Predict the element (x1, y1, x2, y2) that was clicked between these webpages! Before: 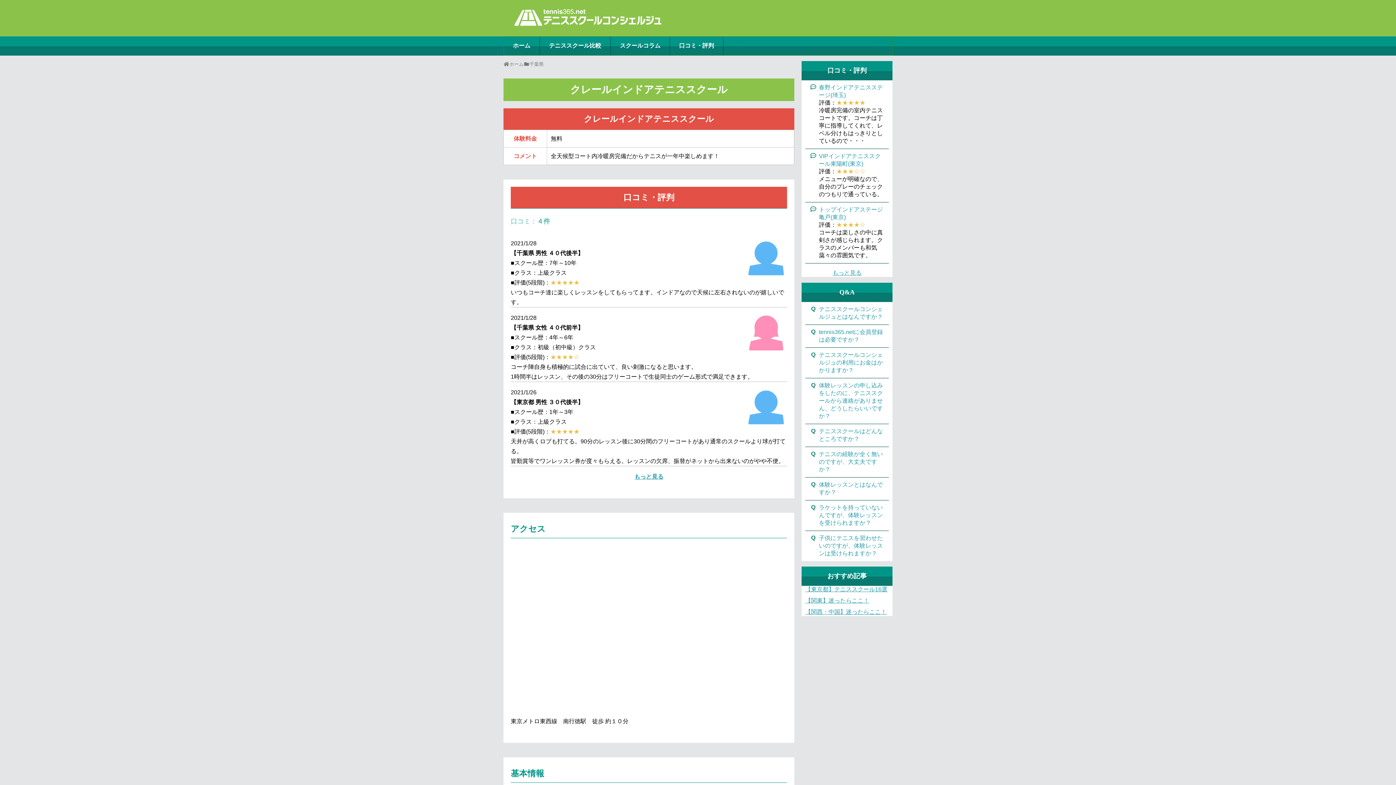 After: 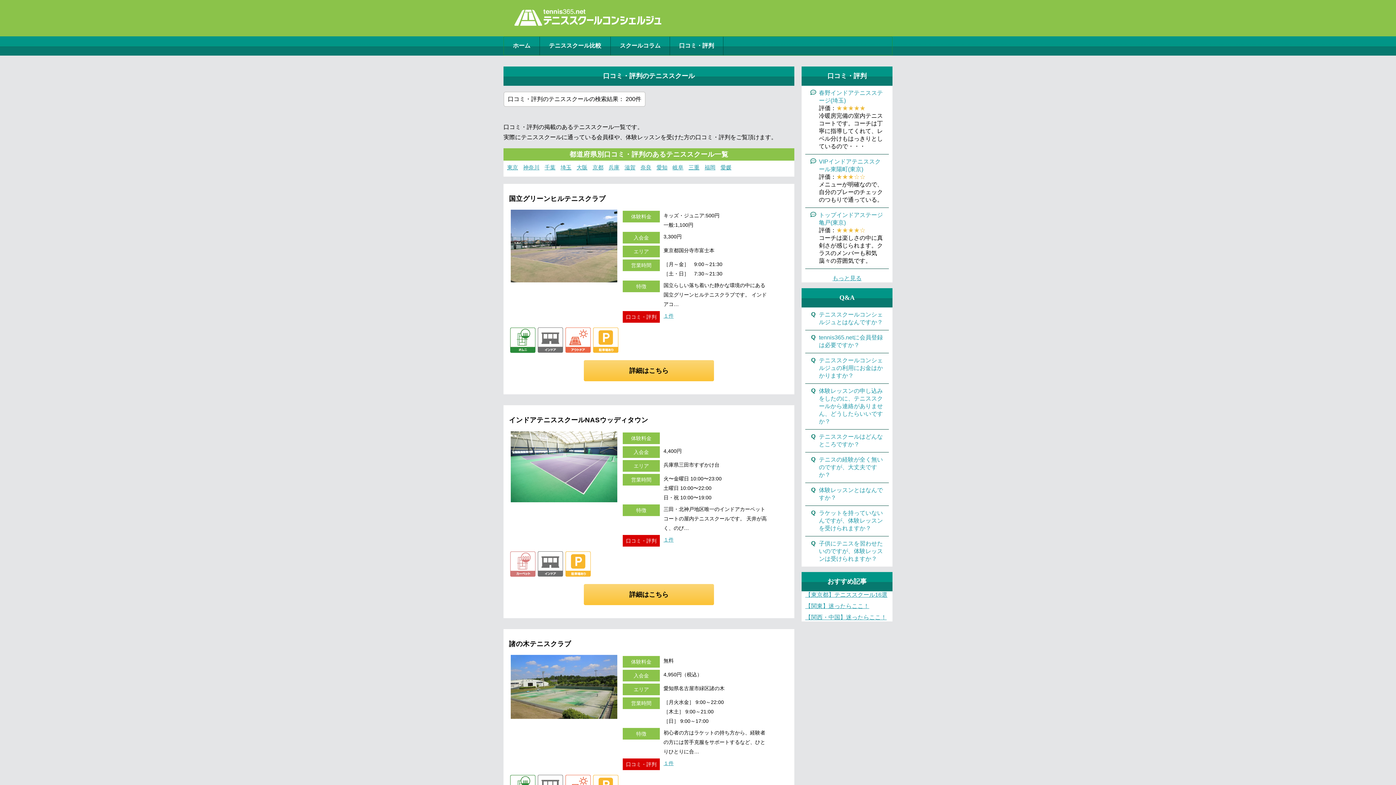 Action: label: もっと見る bbox: (832, 269, 861, 276)